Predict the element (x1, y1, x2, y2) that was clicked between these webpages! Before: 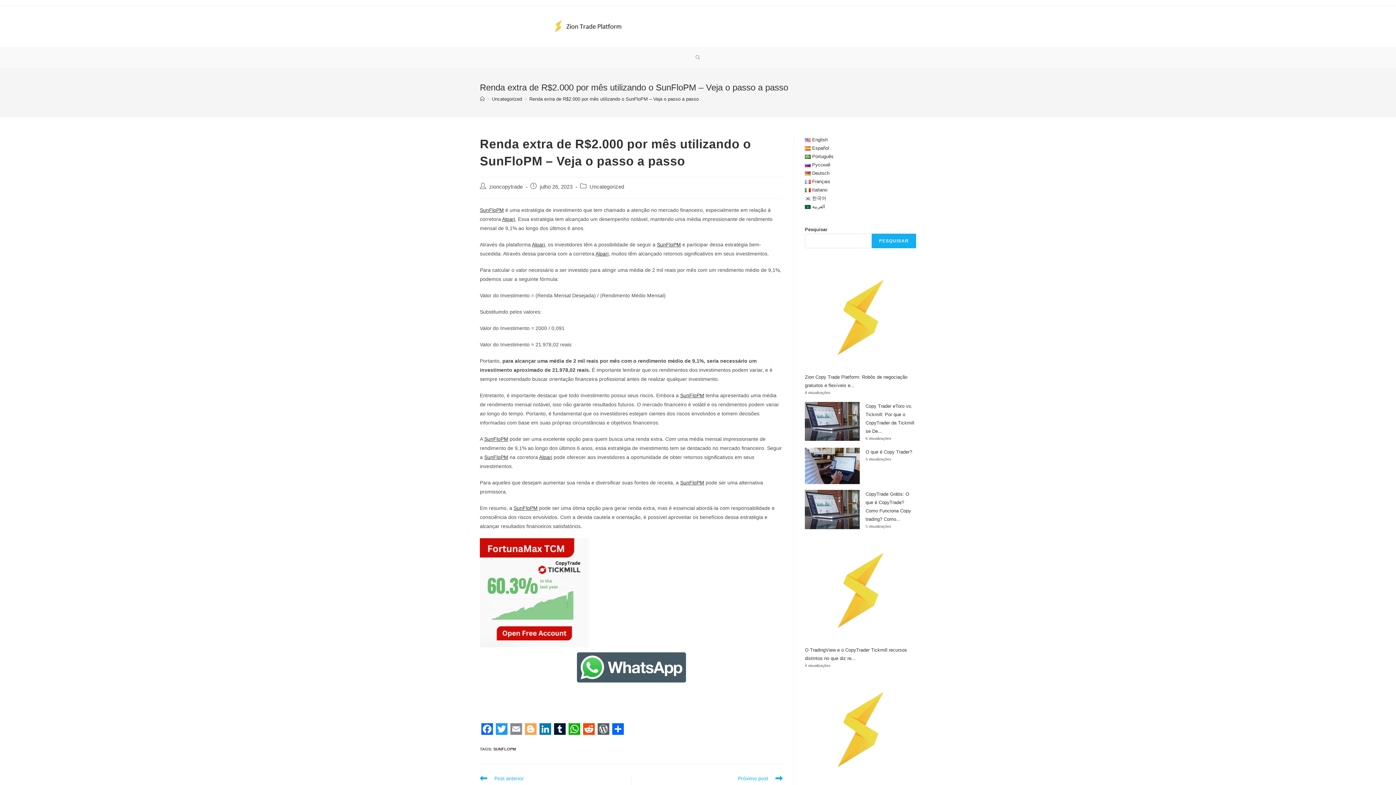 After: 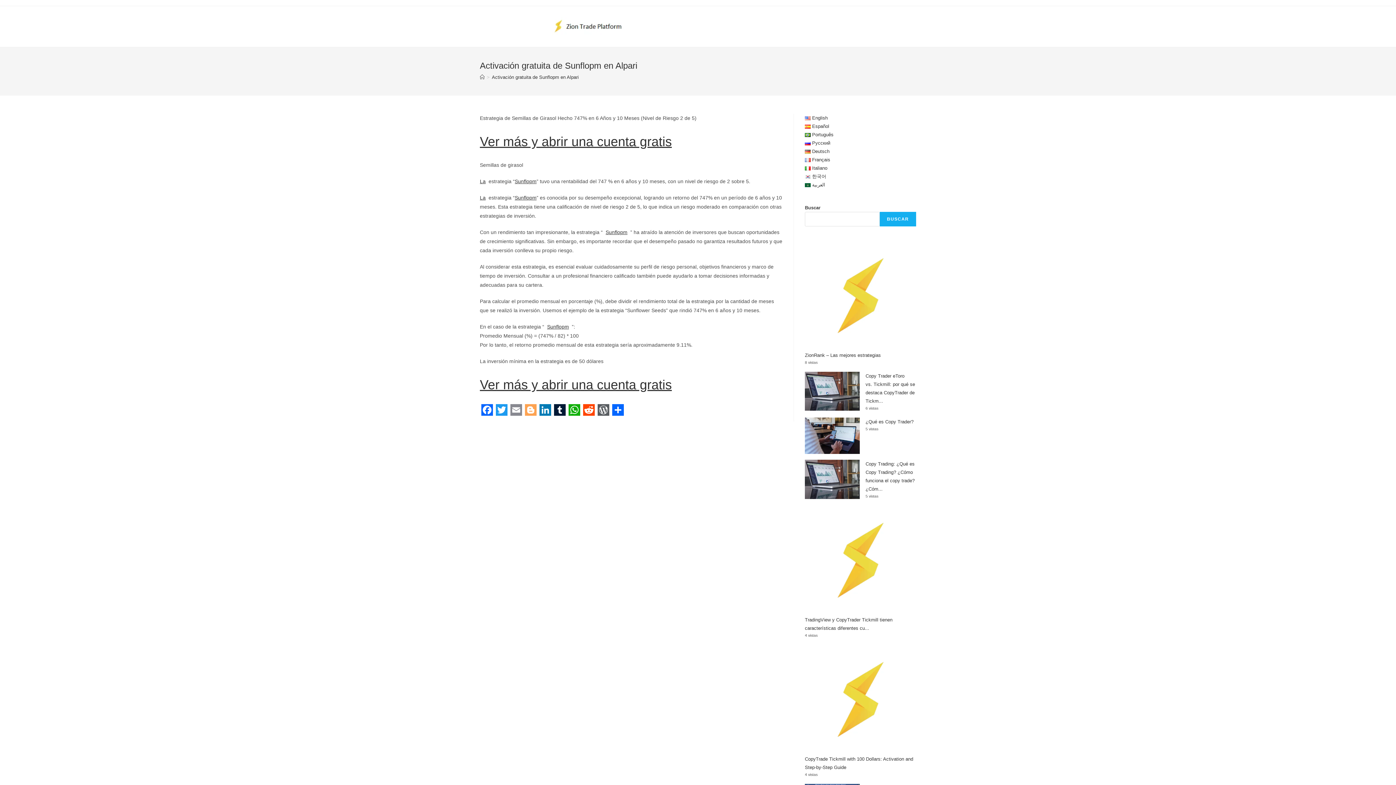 Action: label: SunFloPM bbox: (680, 480, 704, 485)